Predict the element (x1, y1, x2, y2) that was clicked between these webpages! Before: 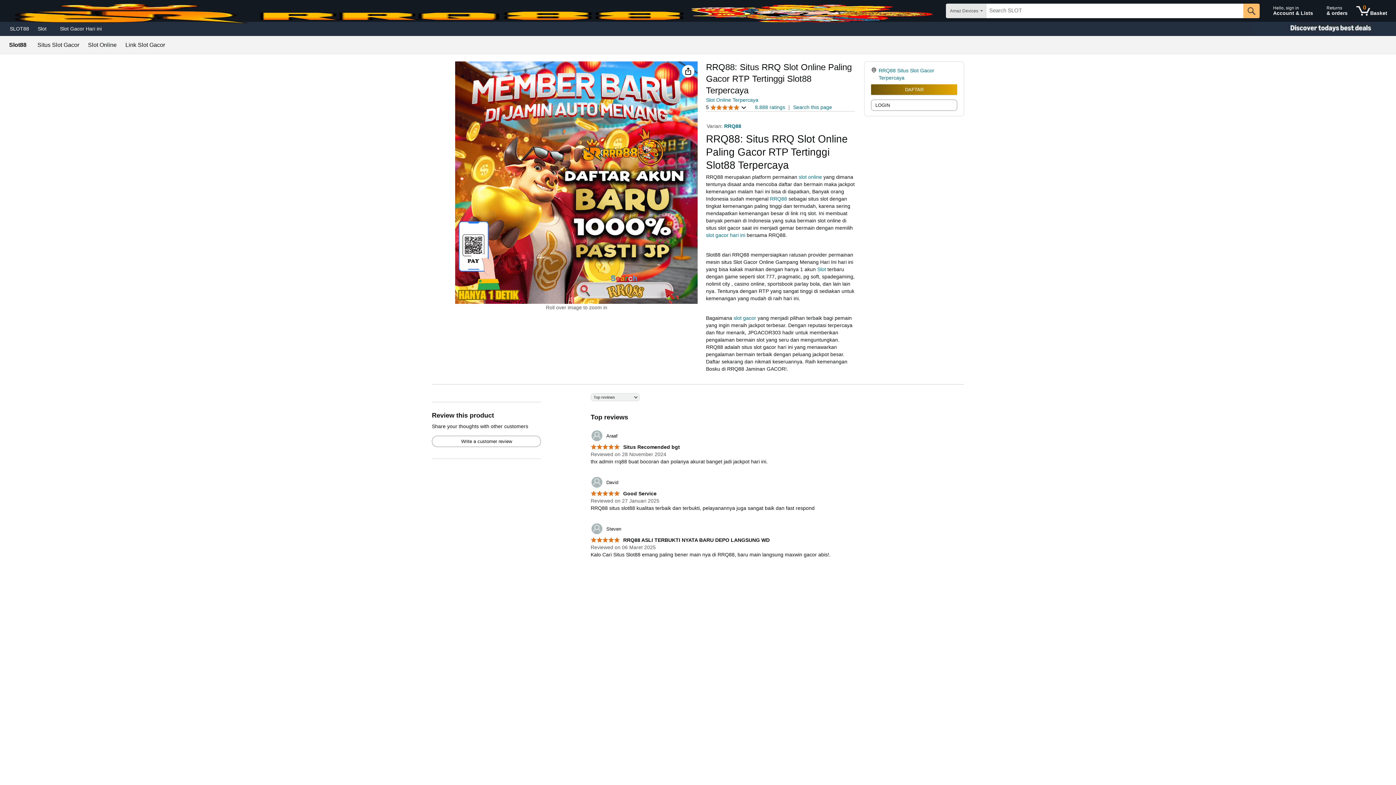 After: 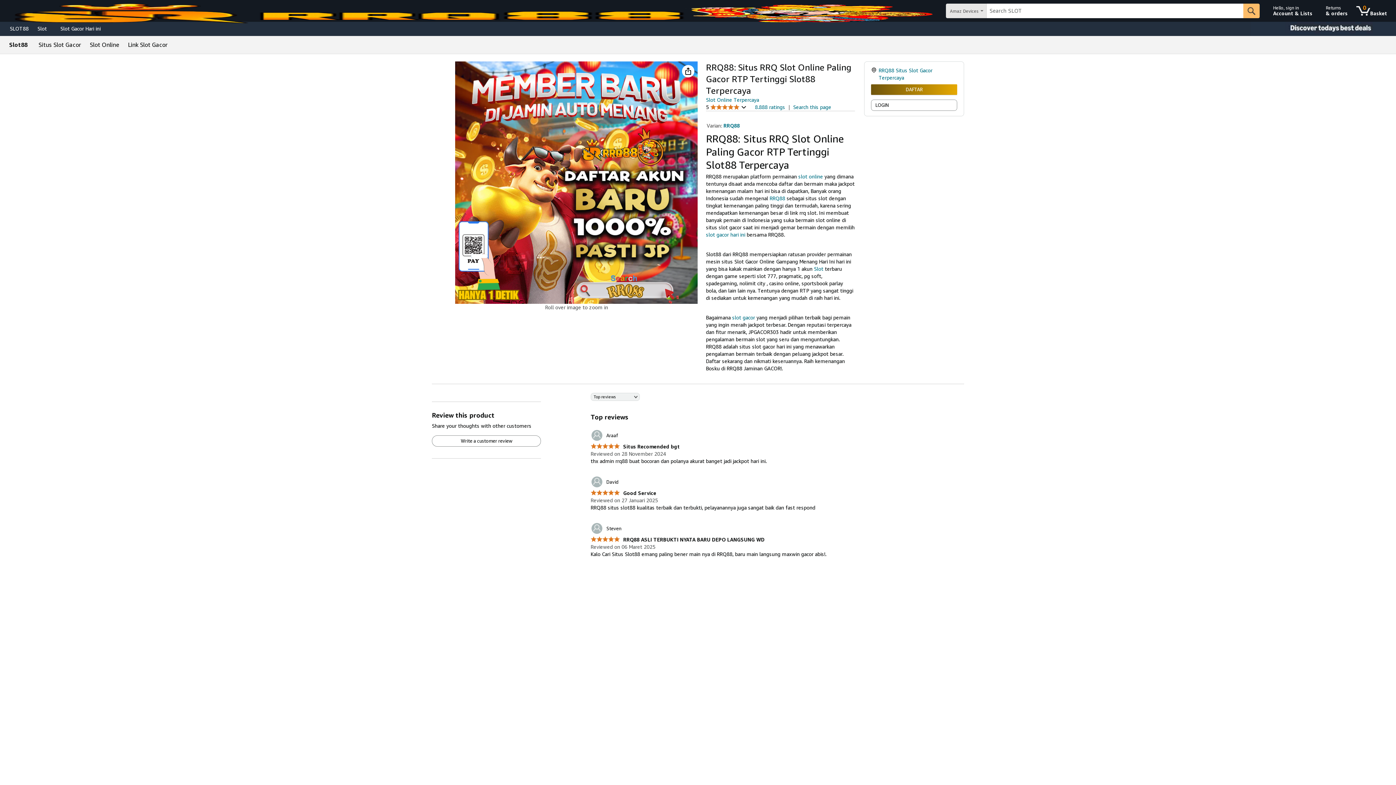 Action: label: 	Araaf bbox: (590, 429, 617, 442)